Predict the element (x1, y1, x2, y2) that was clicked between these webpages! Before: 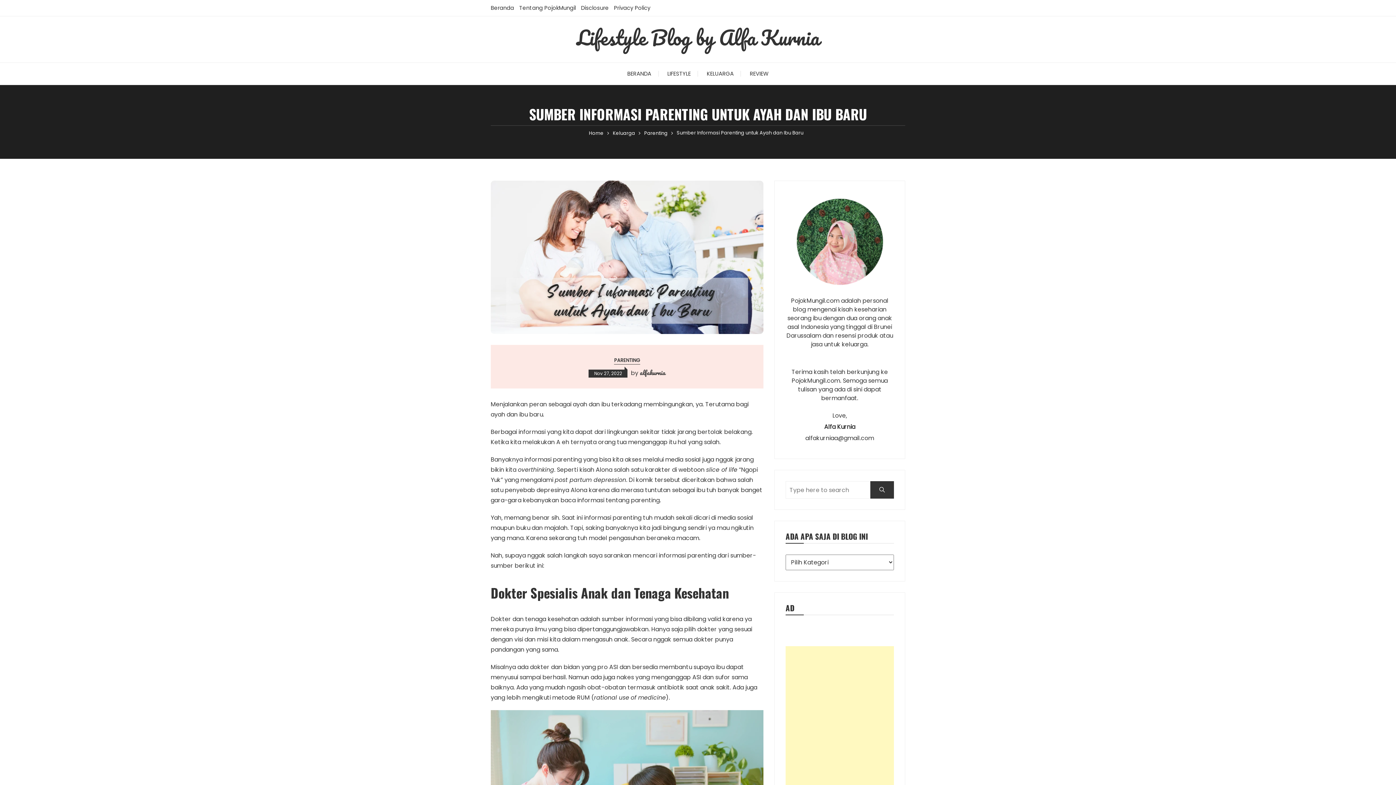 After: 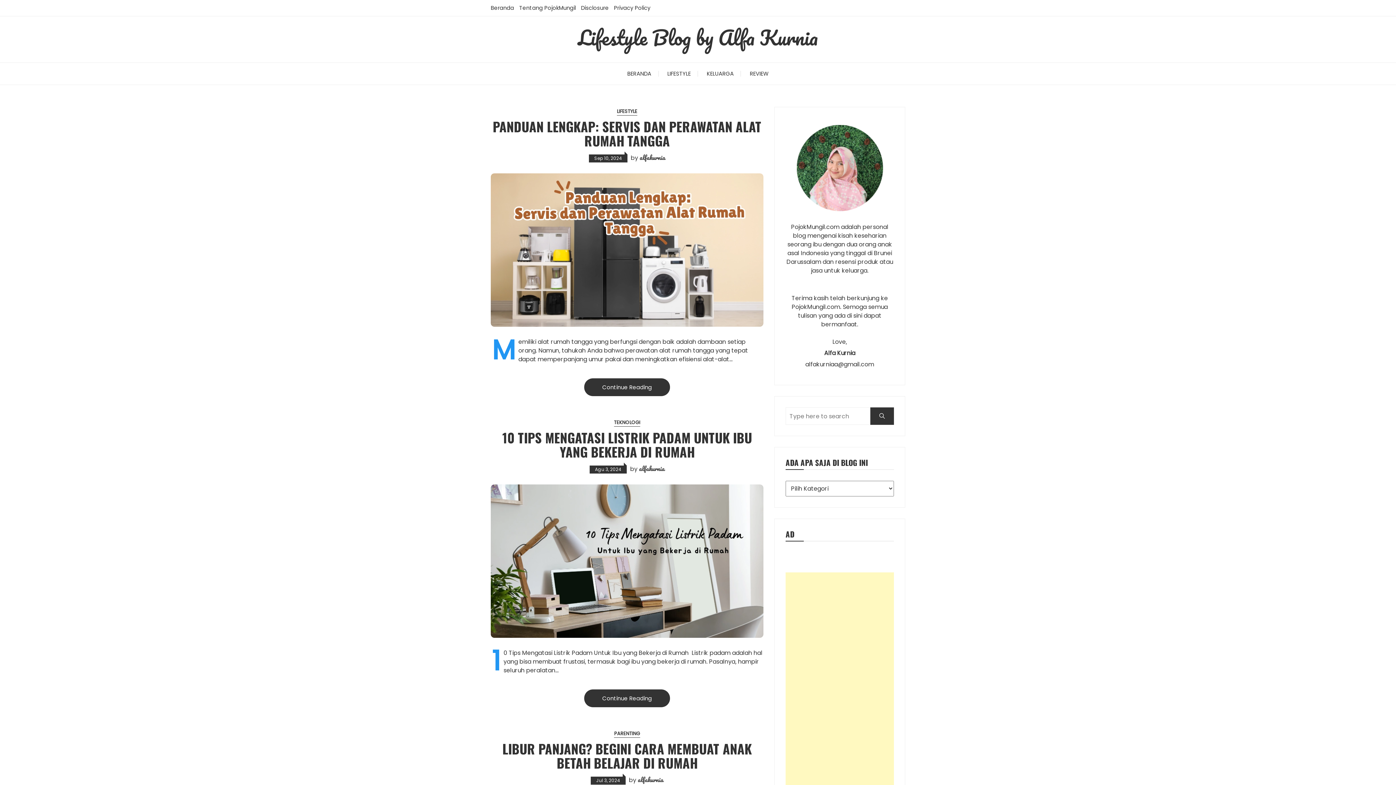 Action: label: Beranda bbox: (490, 4, 514, 11)